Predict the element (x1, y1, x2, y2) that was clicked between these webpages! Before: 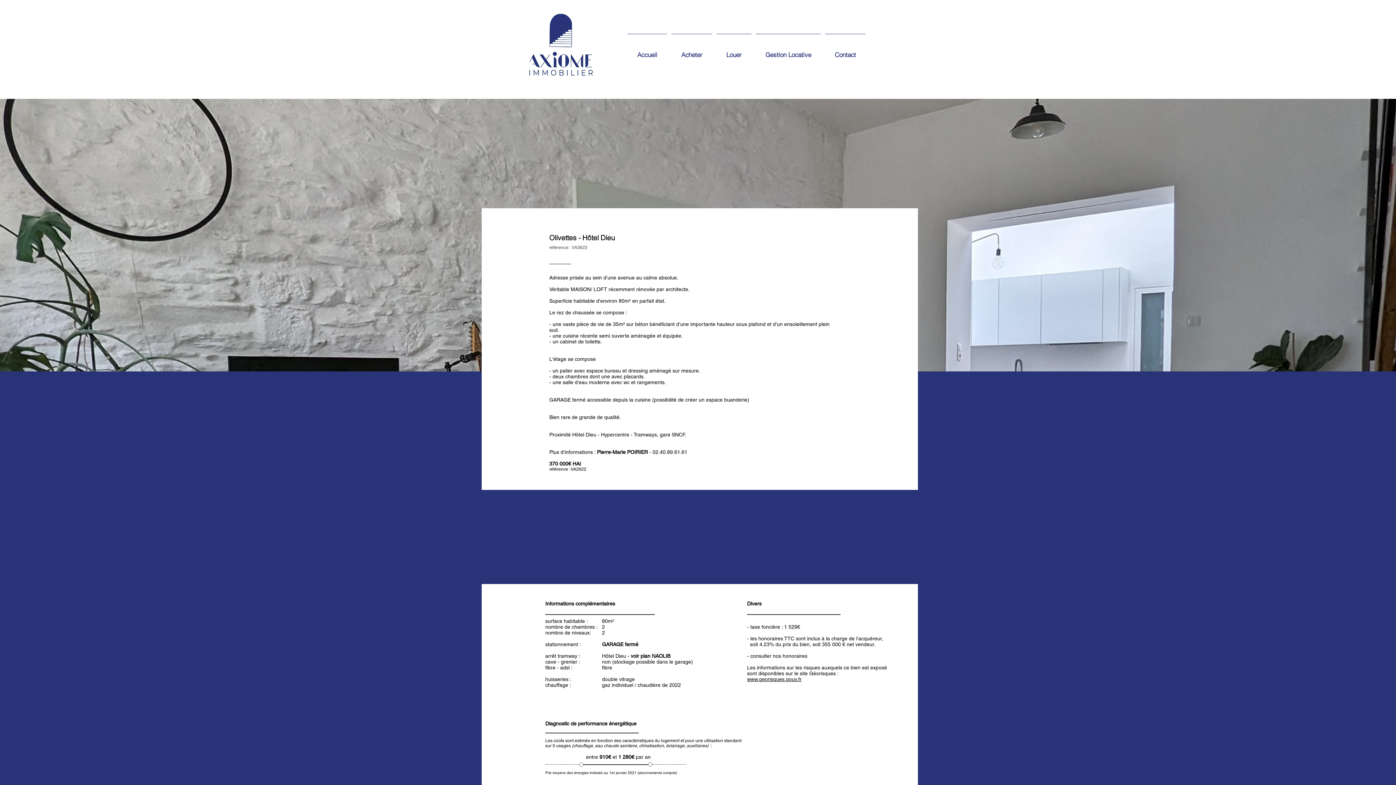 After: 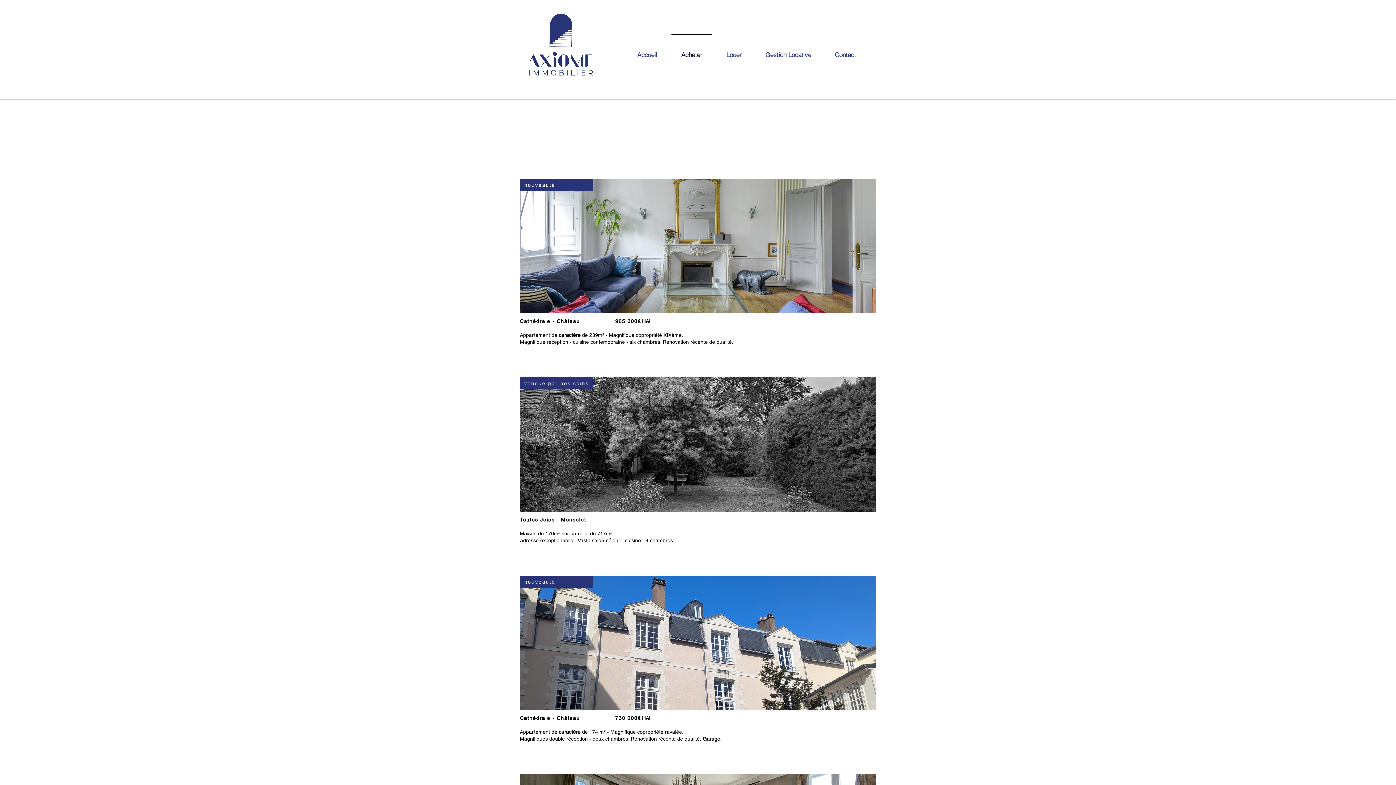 Action: bbox: (669, 33, 714, 69) label: Acheter